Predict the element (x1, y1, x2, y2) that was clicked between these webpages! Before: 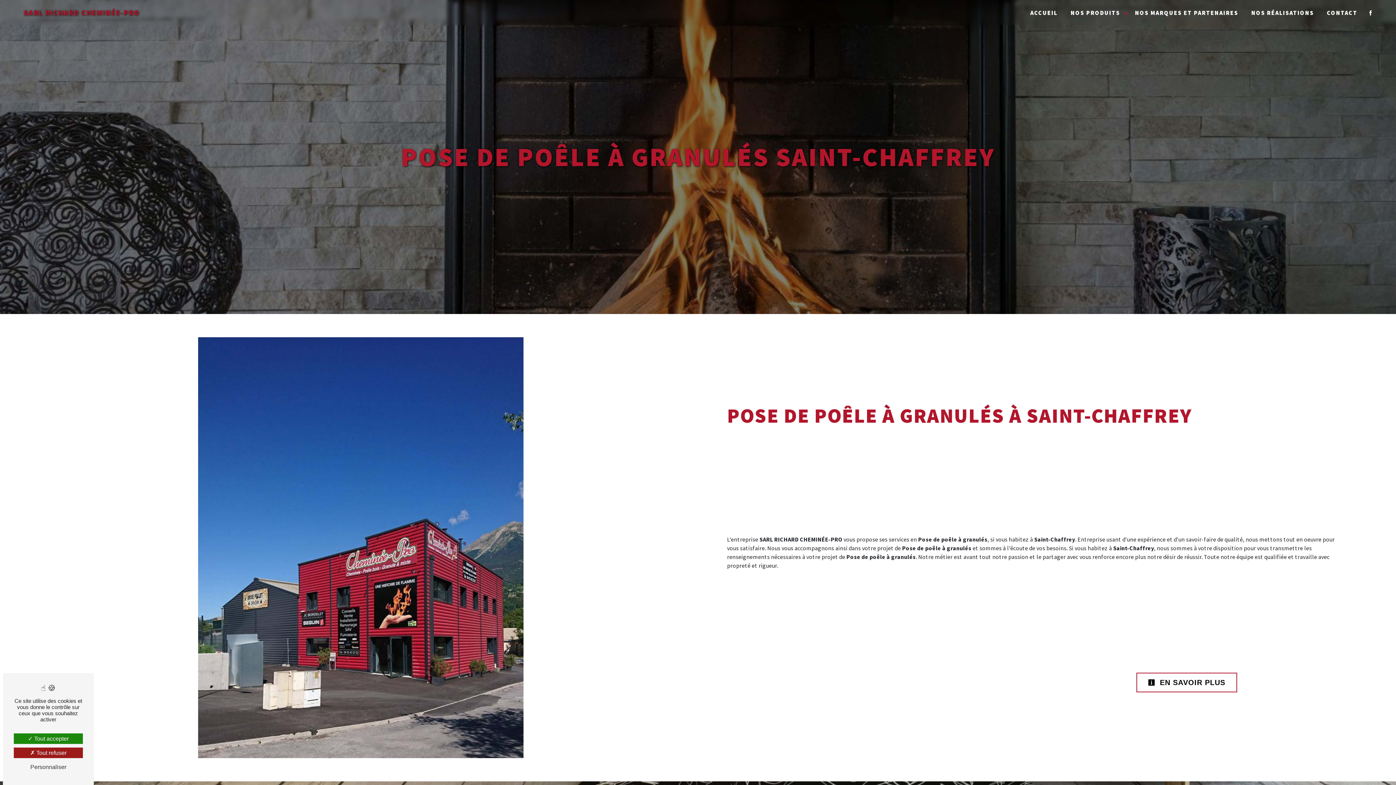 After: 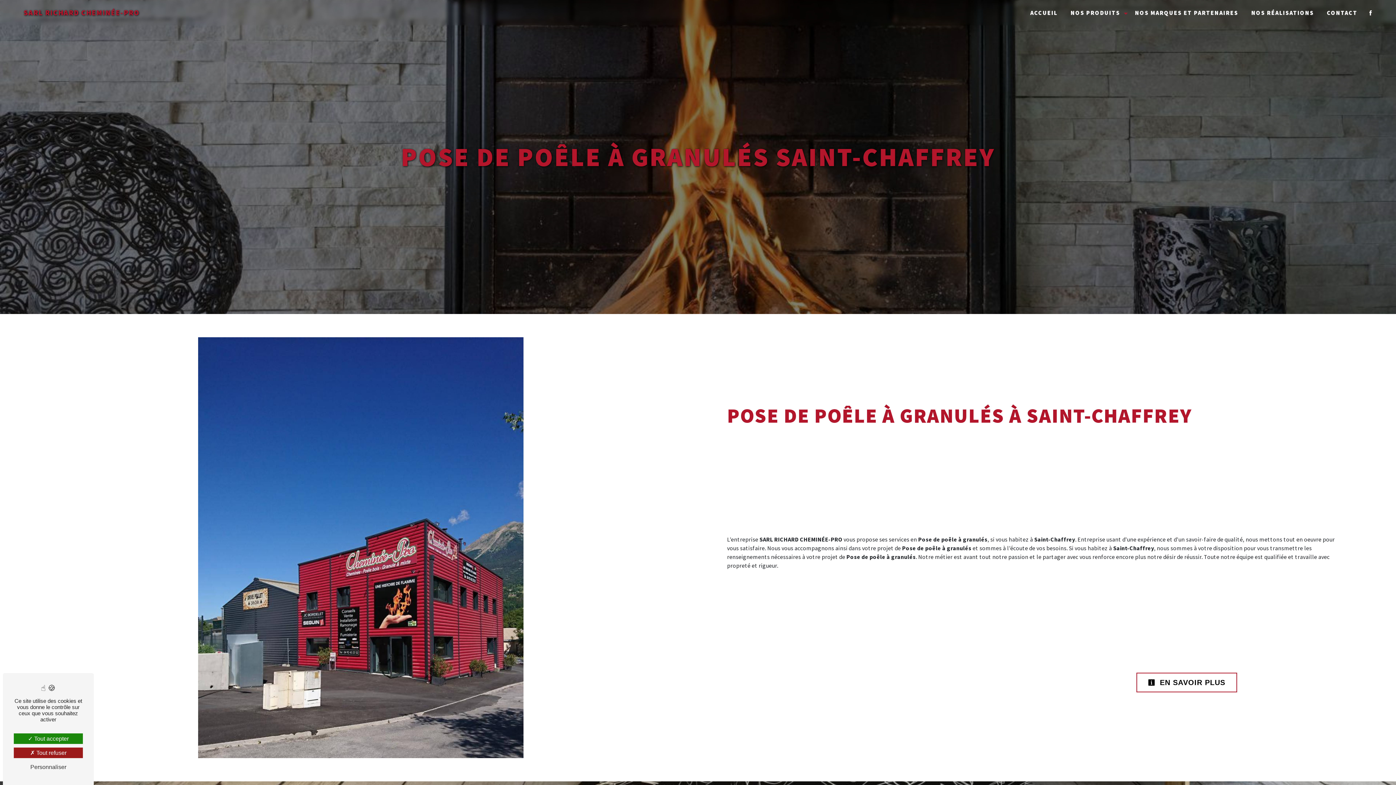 Action: bbox: (1123, 12, 1128, 14)